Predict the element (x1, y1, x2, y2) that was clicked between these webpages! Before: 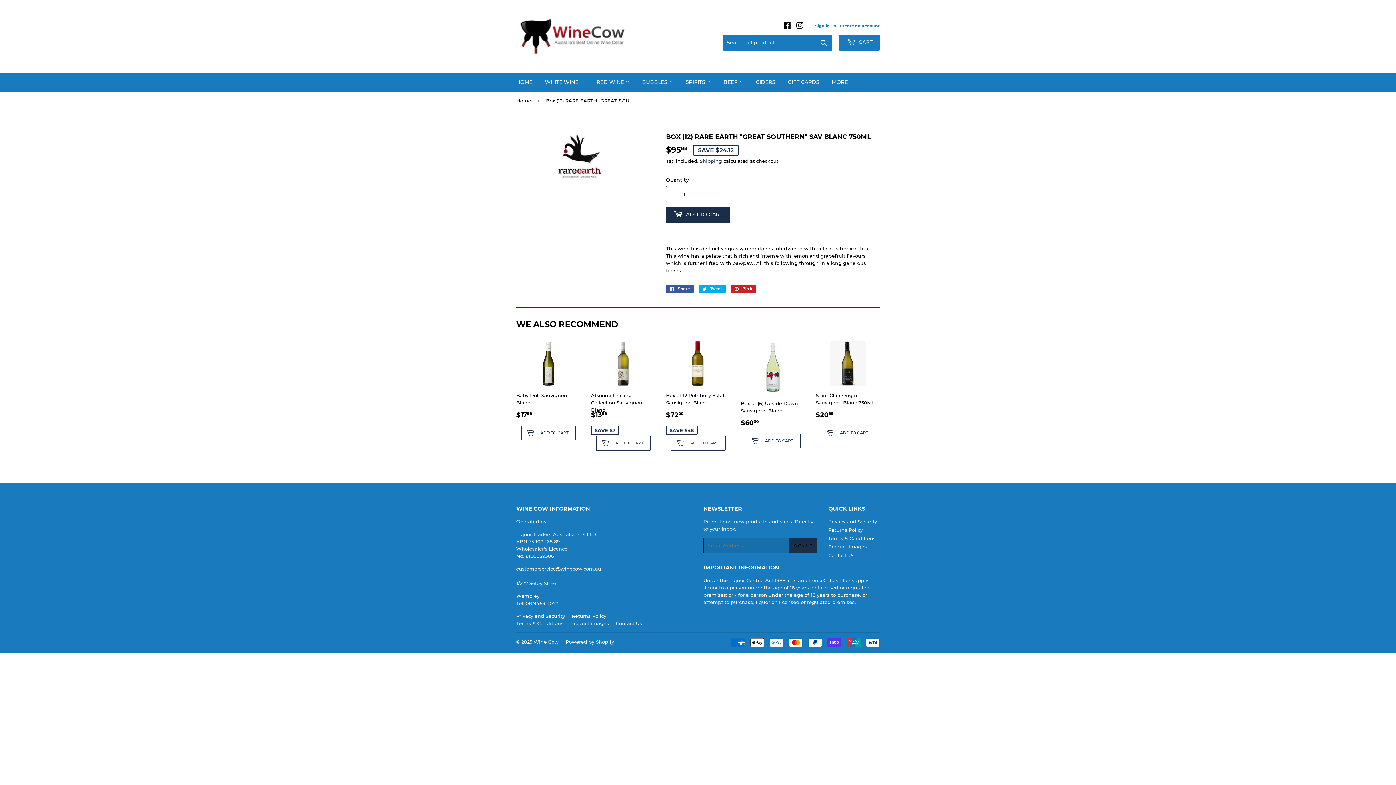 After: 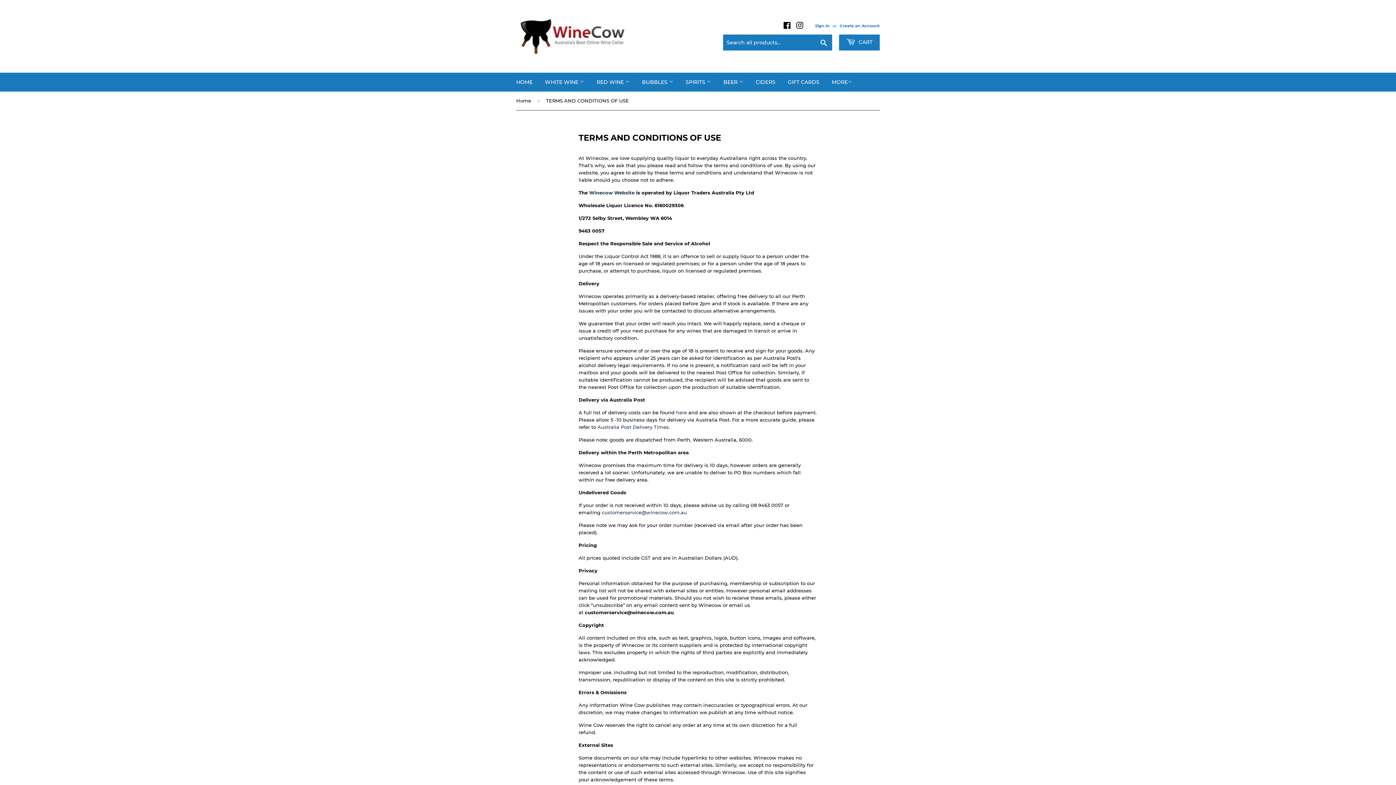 Action: label: Terms & Conditions bbox: (828, 535, 875, 541)